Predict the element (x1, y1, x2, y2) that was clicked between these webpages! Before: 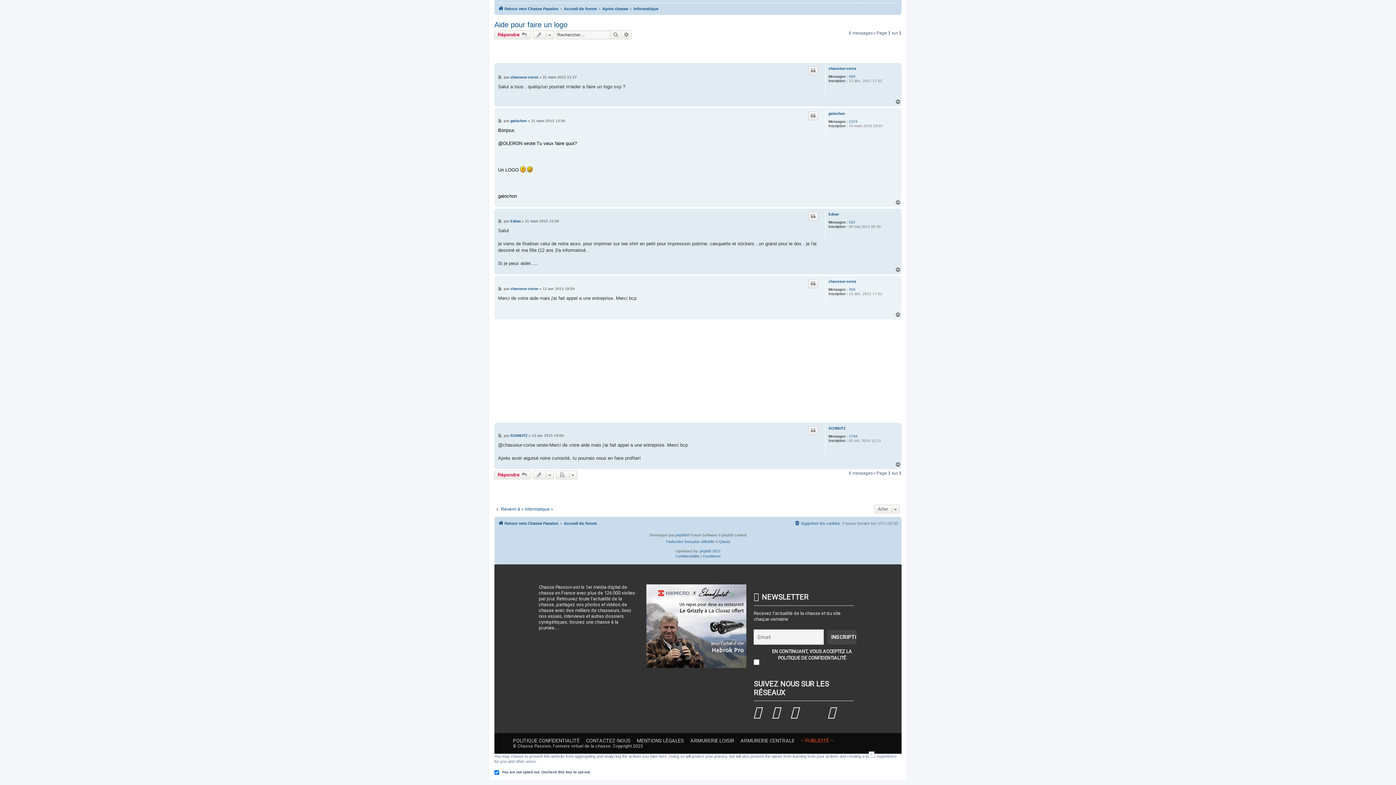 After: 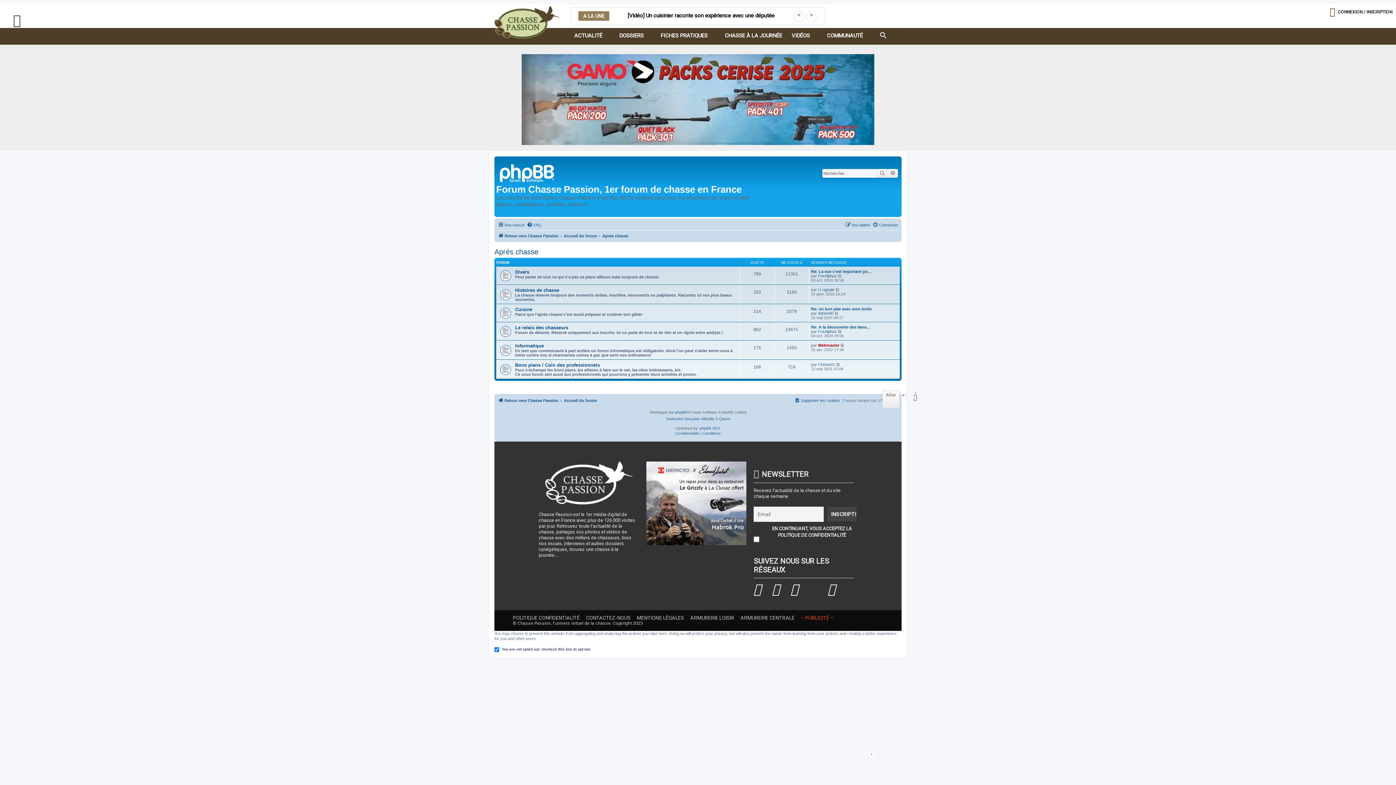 Action: label: Aprés chasse bbox: (602, 4, 628, 13)